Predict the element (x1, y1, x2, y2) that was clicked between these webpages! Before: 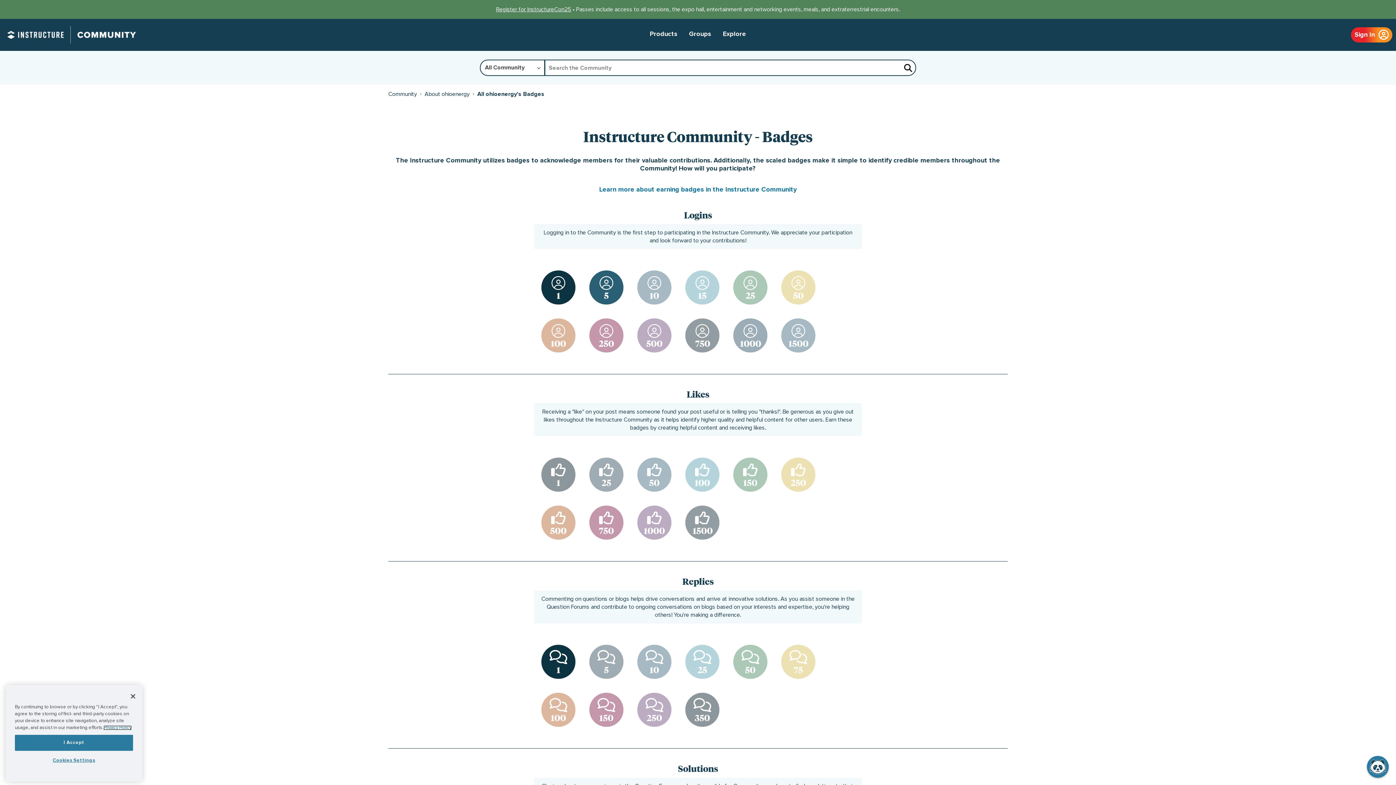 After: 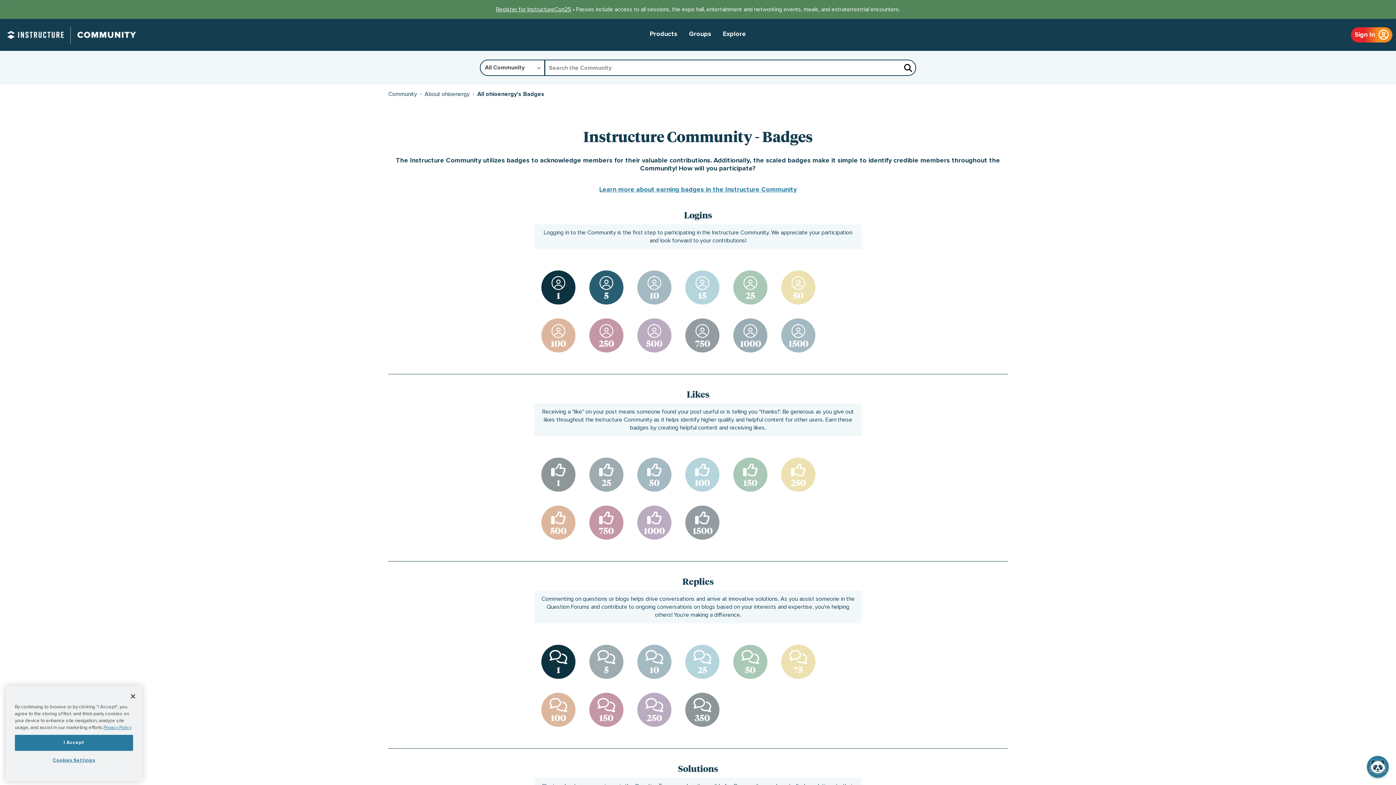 Action: label: Learn more about earning badges in the Instructure Community bbox: (599, 186, 796, 193)